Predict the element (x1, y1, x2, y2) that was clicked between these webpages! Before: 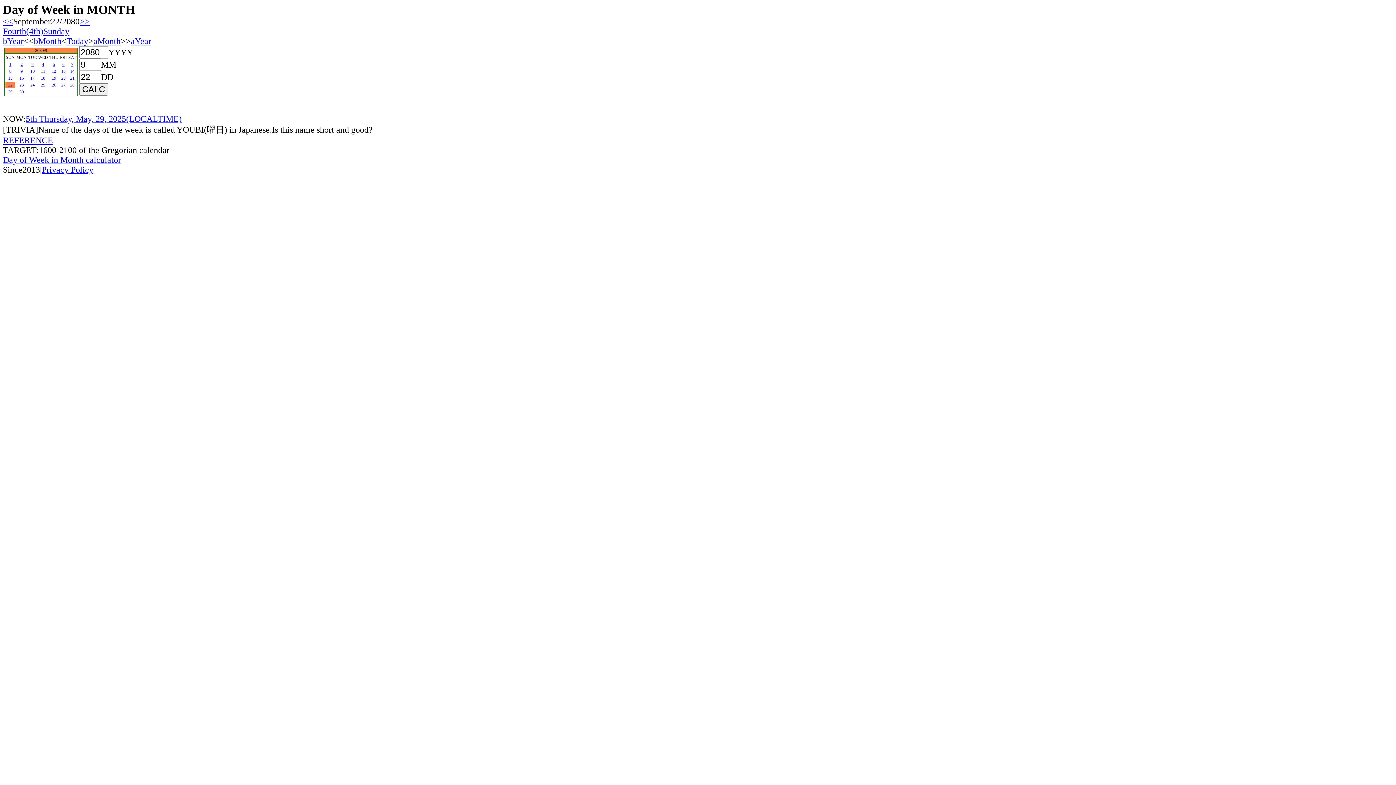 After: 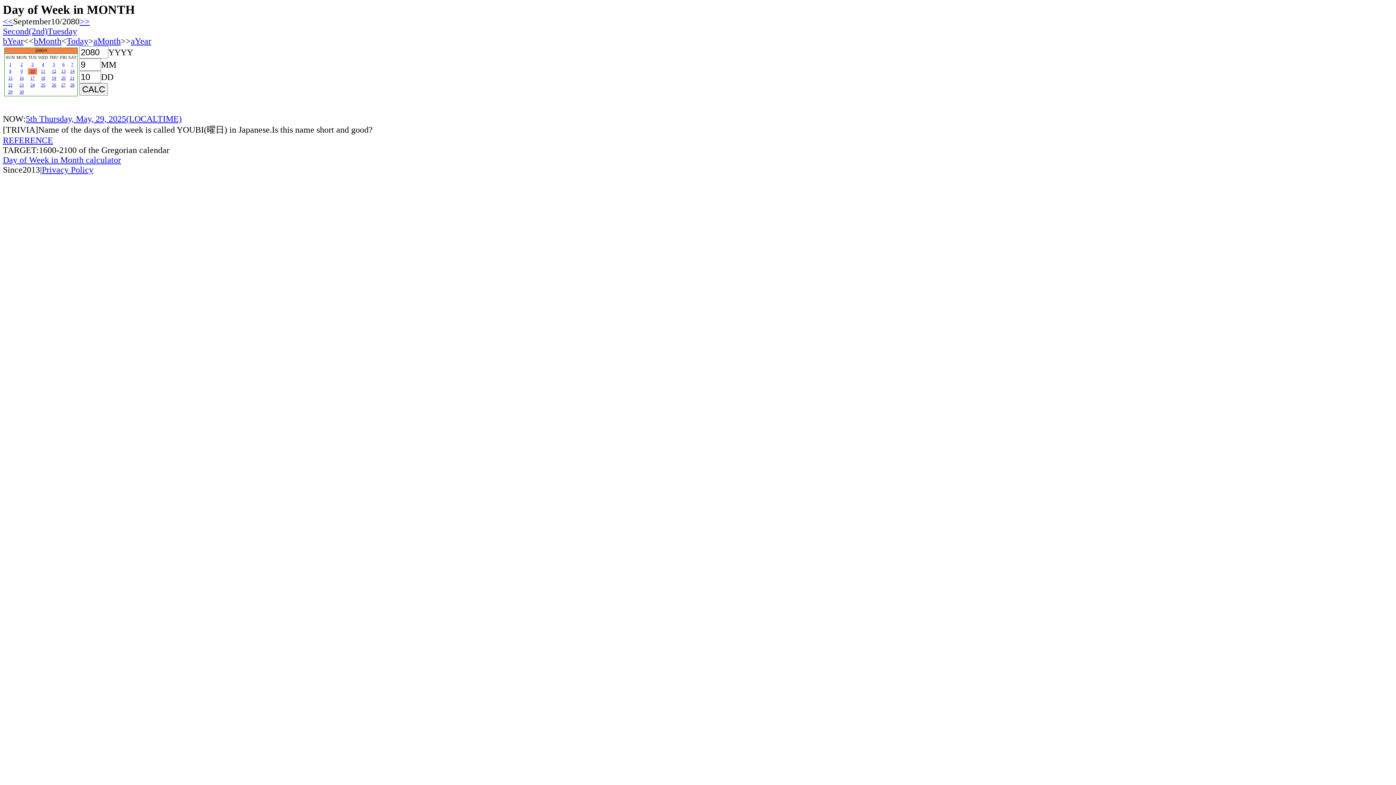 Action: bbox: (30, 68, 34, 73) label: 10